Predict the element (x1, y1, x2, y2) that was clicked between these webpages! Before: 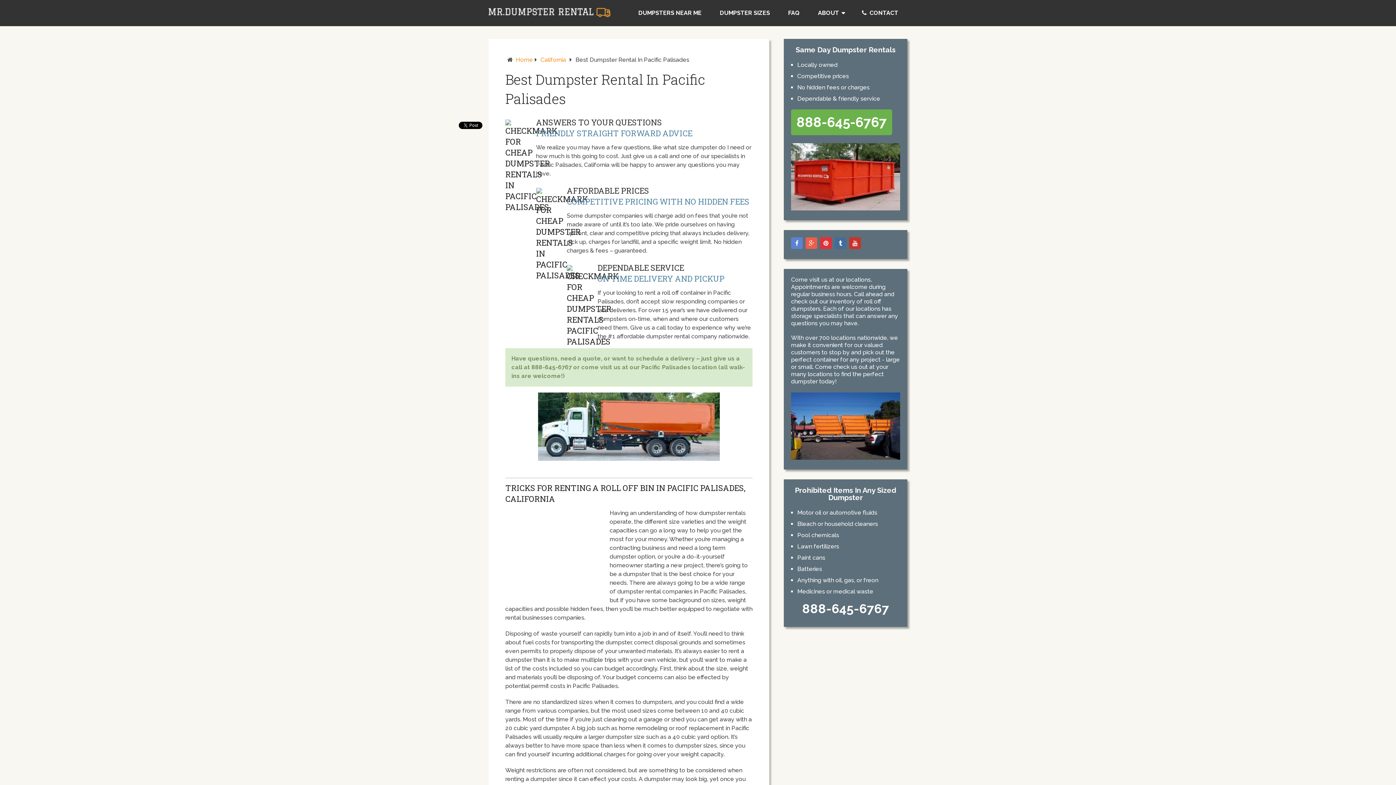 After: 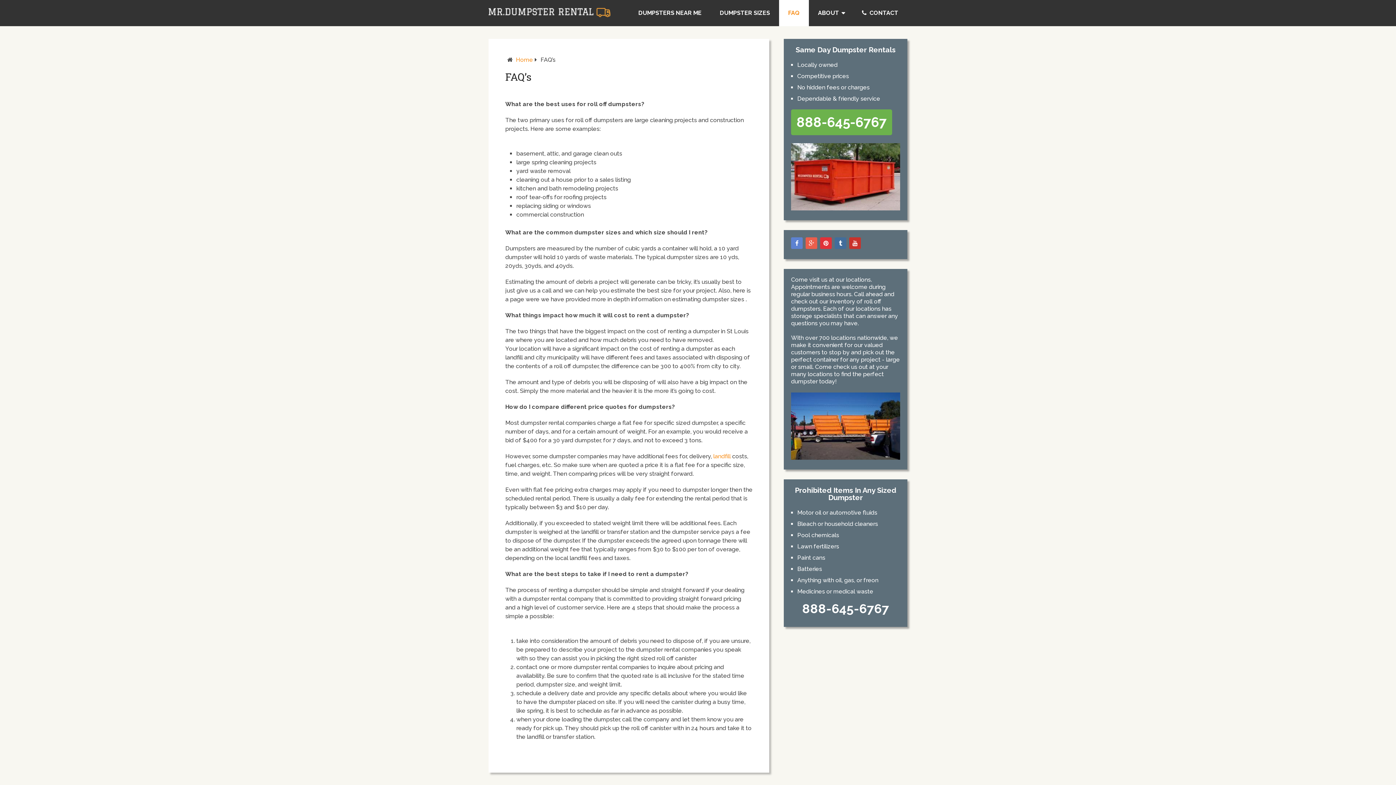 Action: label: FAQ bbox: (779, 0, 809, 26)